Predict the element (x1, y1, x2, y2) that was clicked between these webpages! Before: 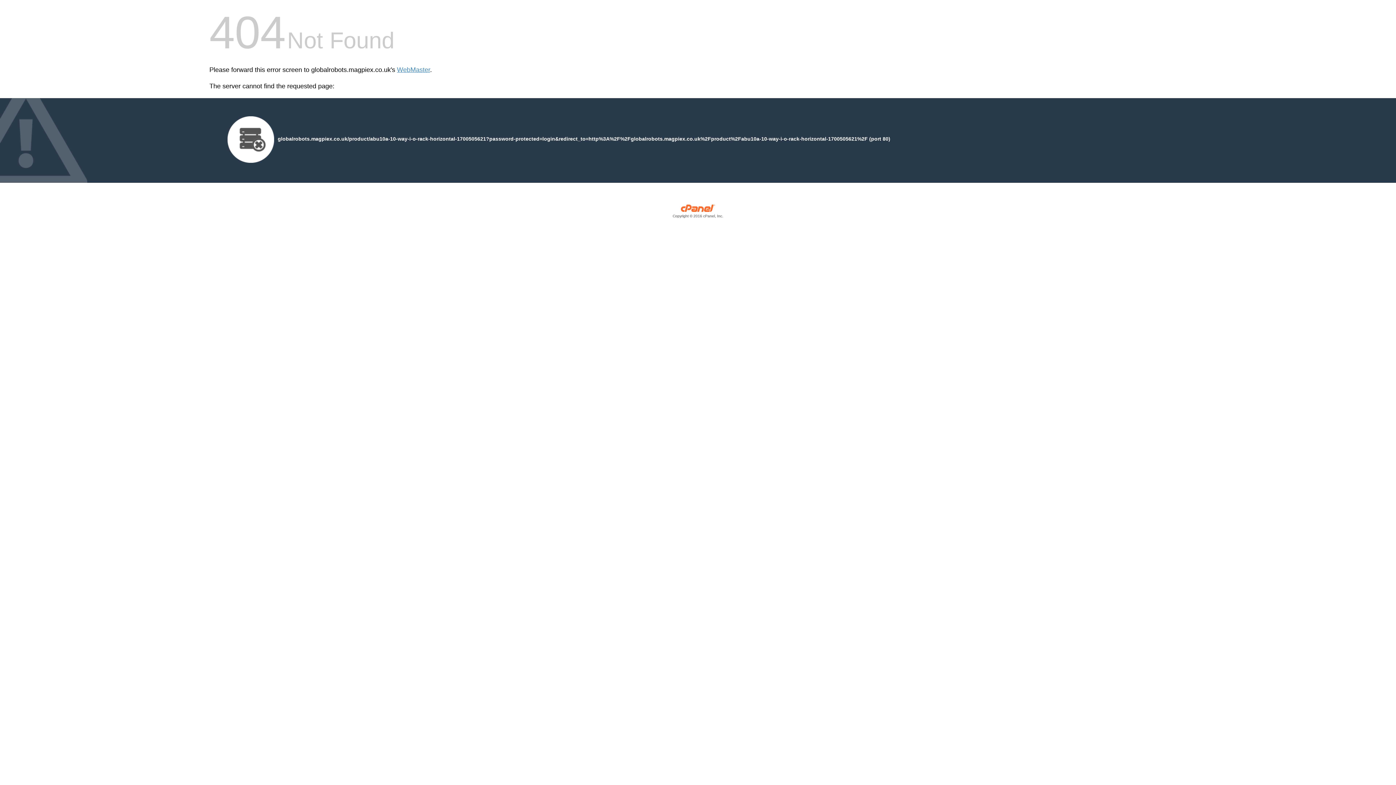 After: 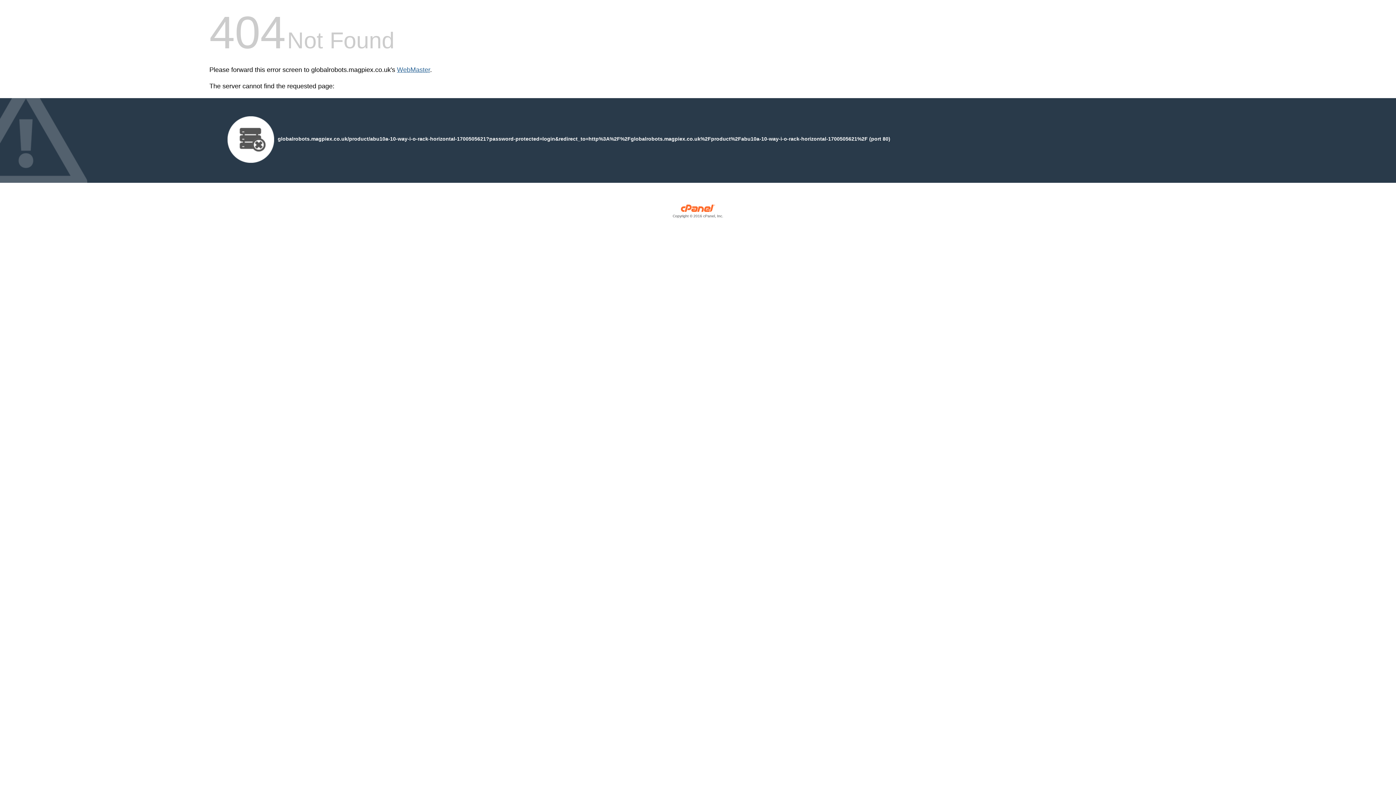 Action: bbox: (397, 66, 430, 73) label: WebMaster